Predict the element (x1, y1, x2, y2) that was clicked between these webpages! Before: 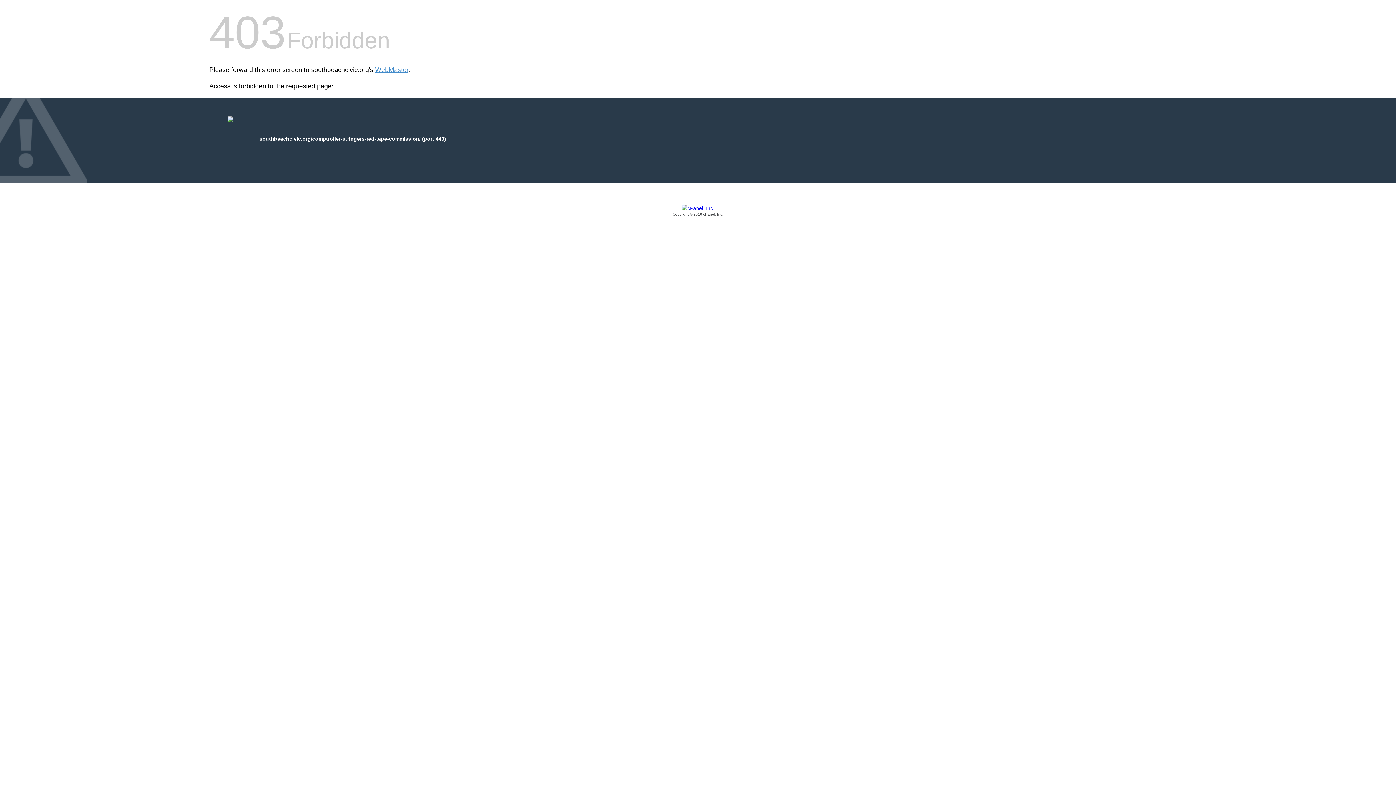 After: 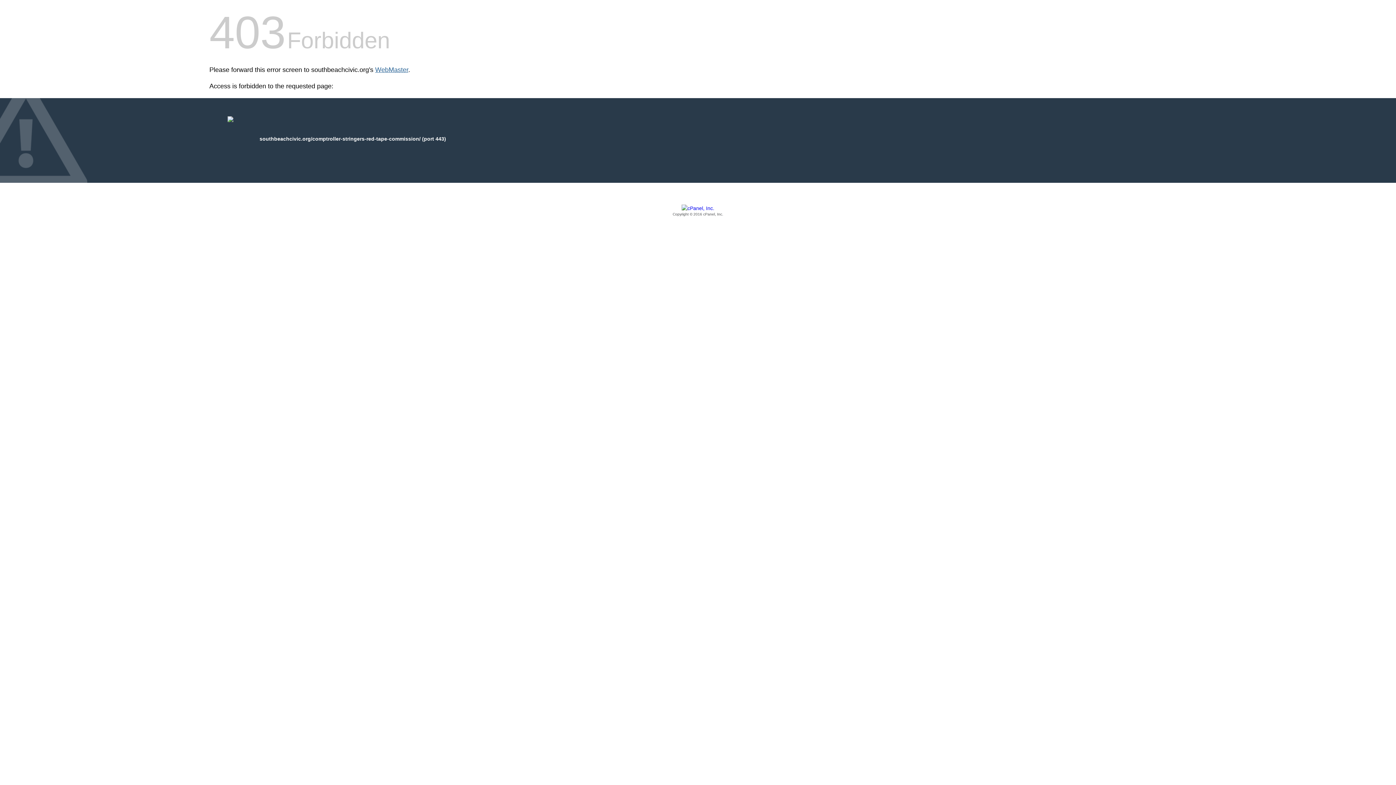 Action: label: WebMaster bbox: (375, 66, 408, 73)